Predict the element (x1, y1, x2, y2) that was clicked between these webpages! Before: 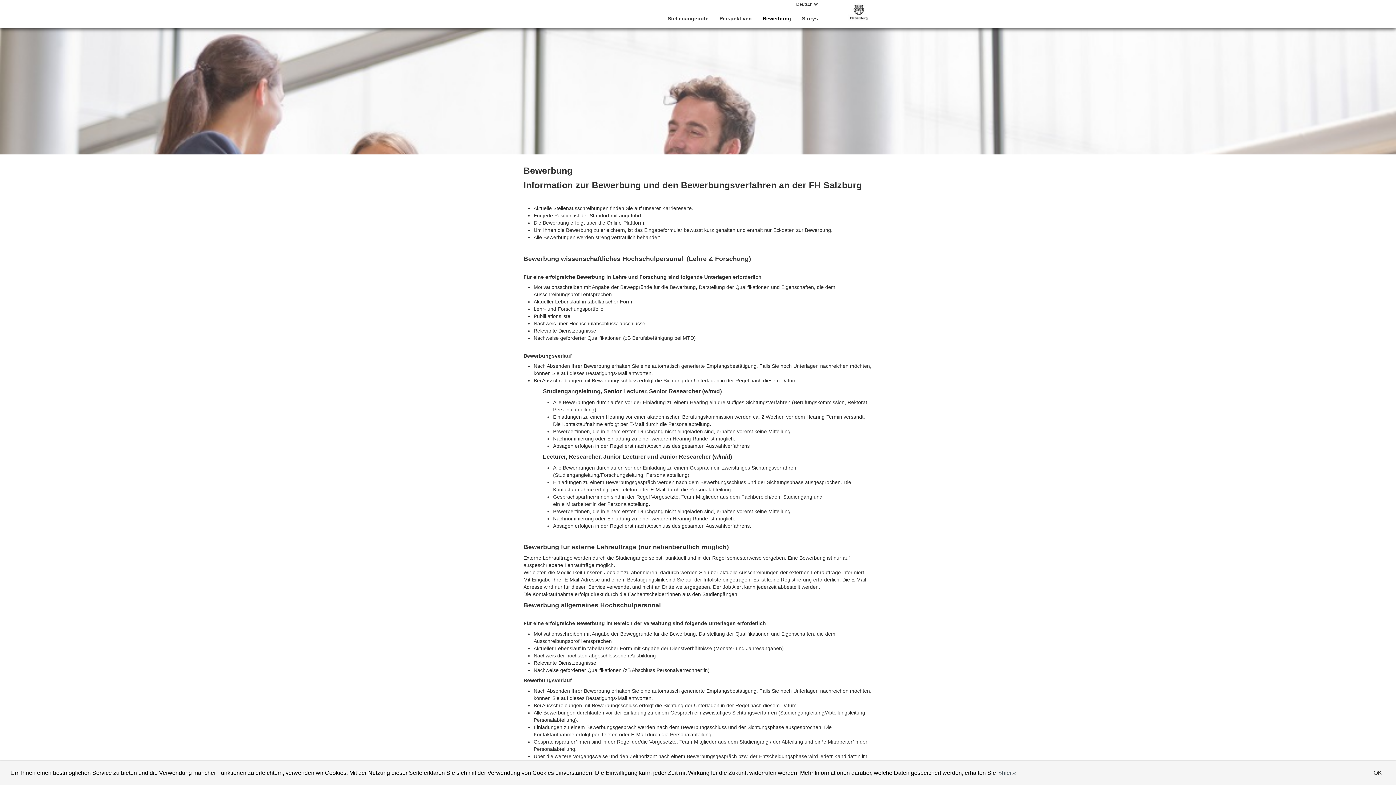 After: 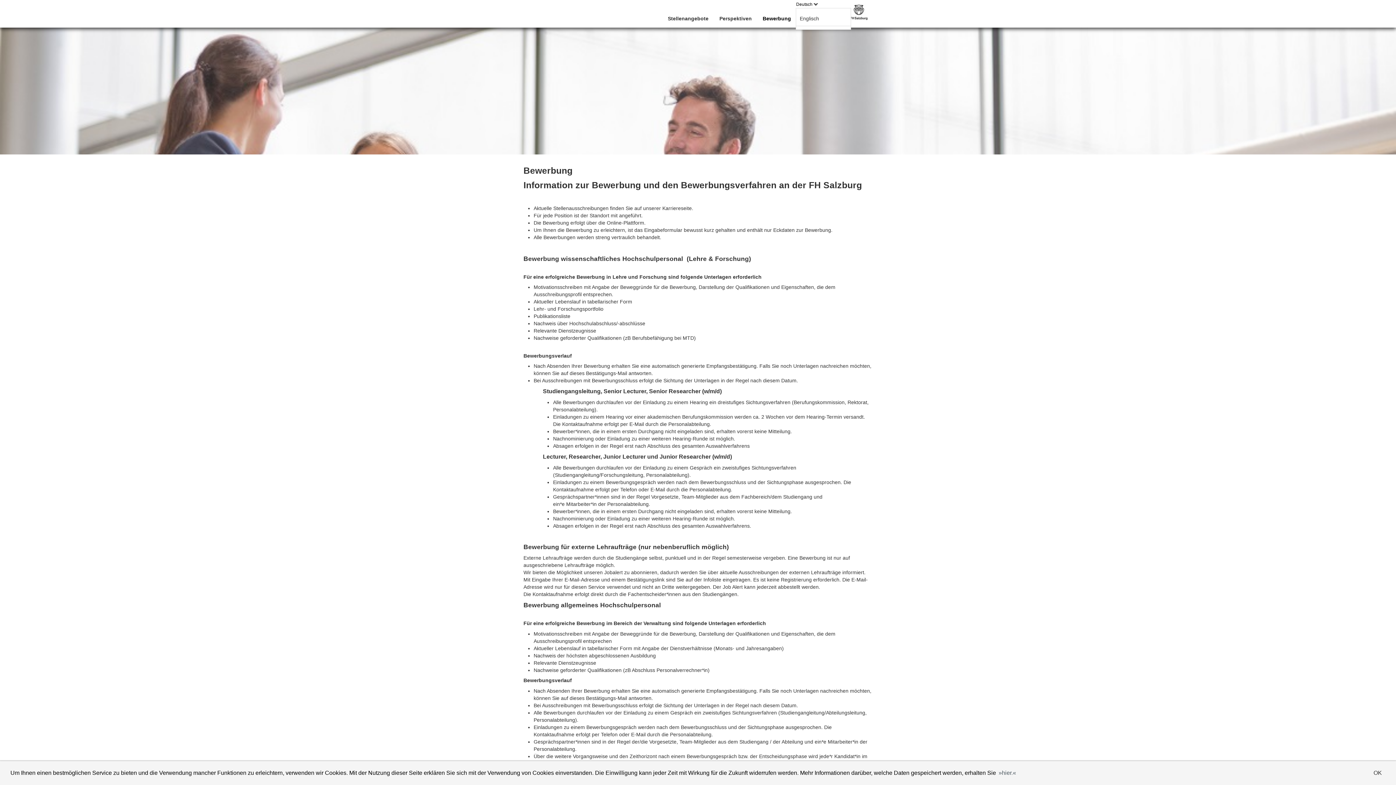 Action: bbox: (790, 0, 823, 11) label: Deutsch